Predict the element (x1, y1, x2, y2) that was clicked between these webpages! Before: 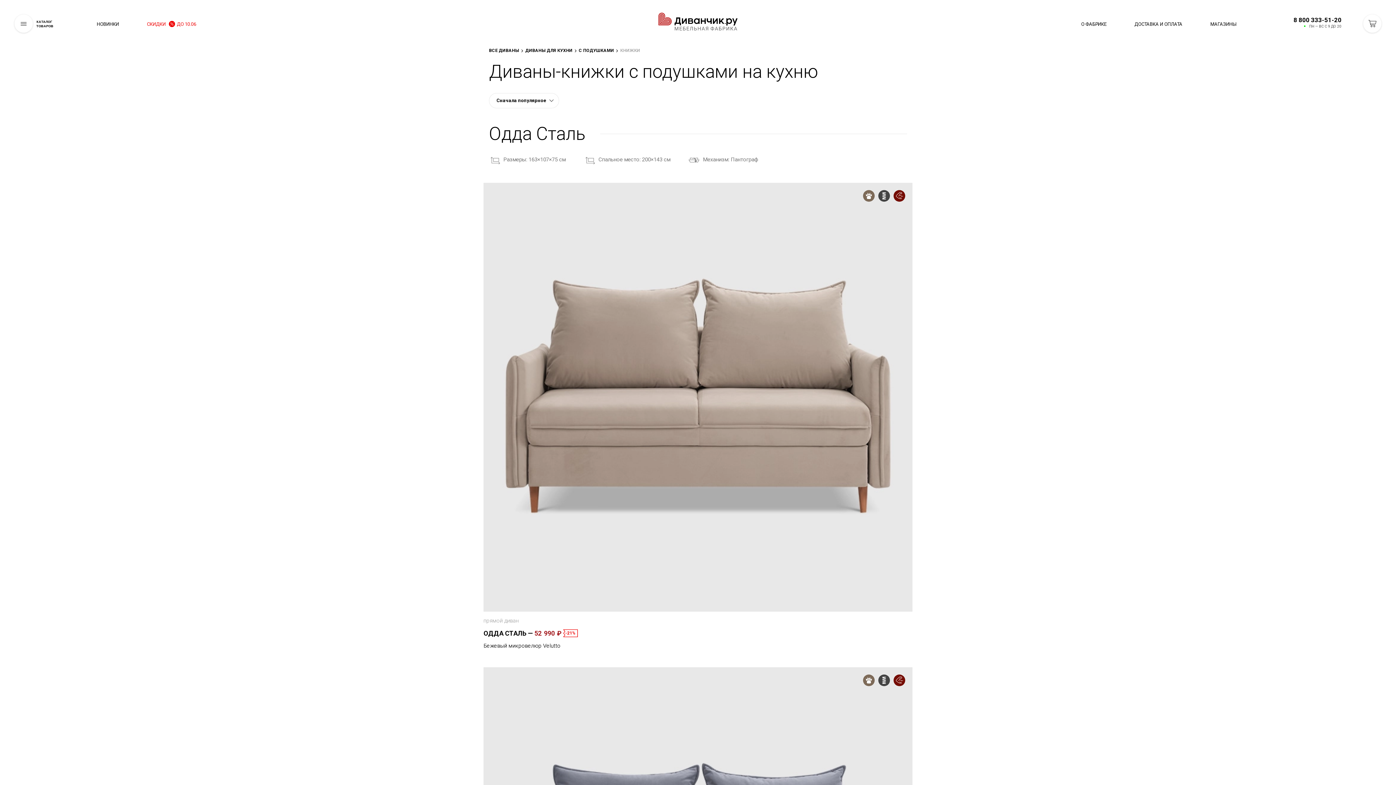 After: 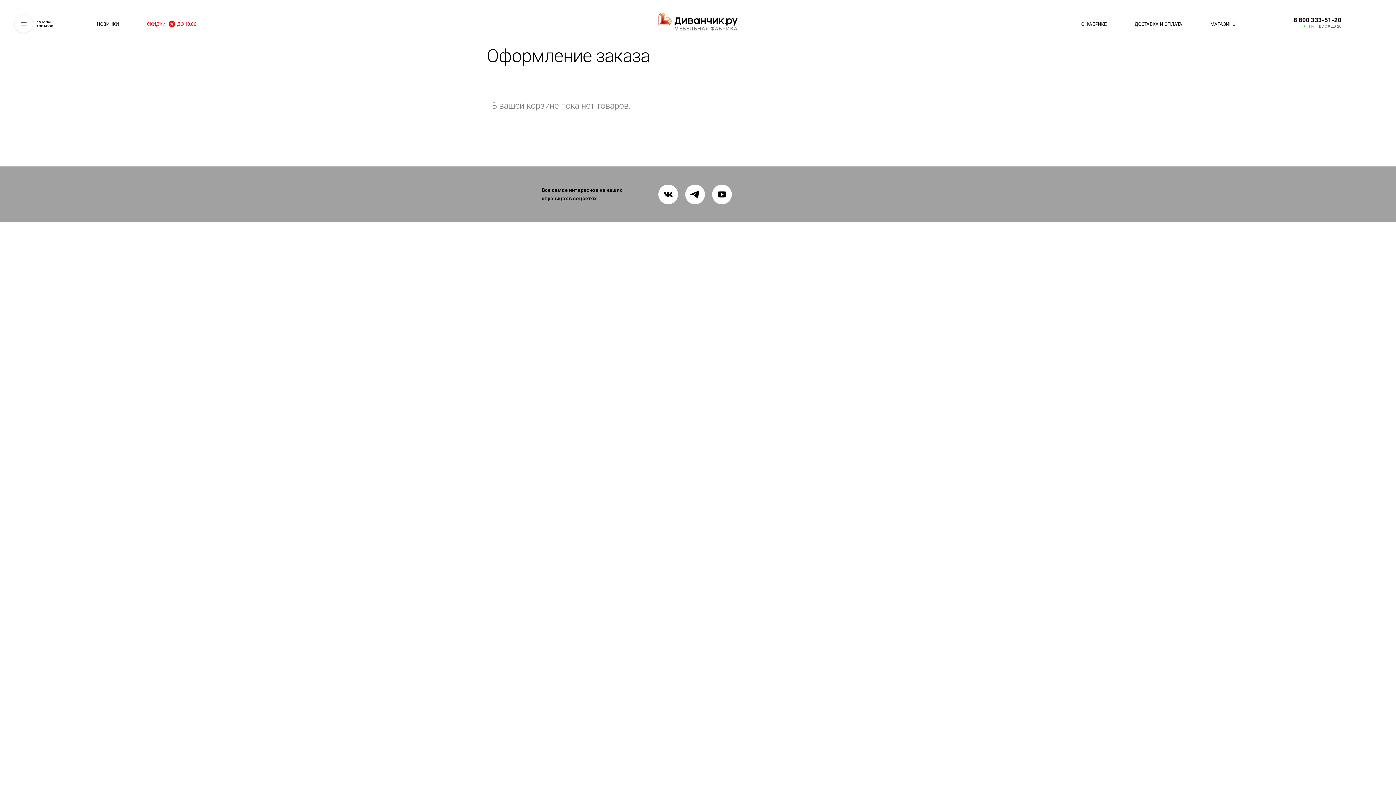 Action: bbox: (1363, 14, 1381, 32)